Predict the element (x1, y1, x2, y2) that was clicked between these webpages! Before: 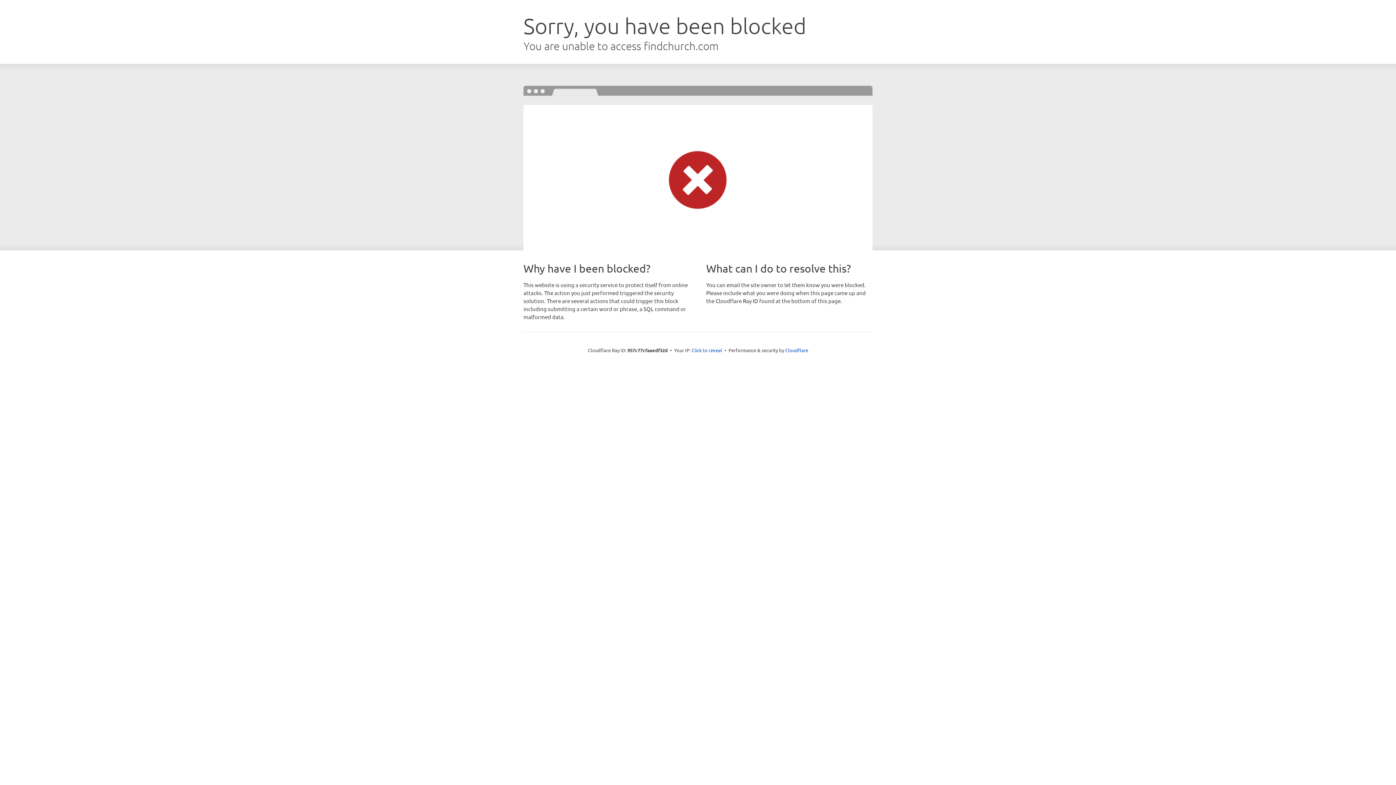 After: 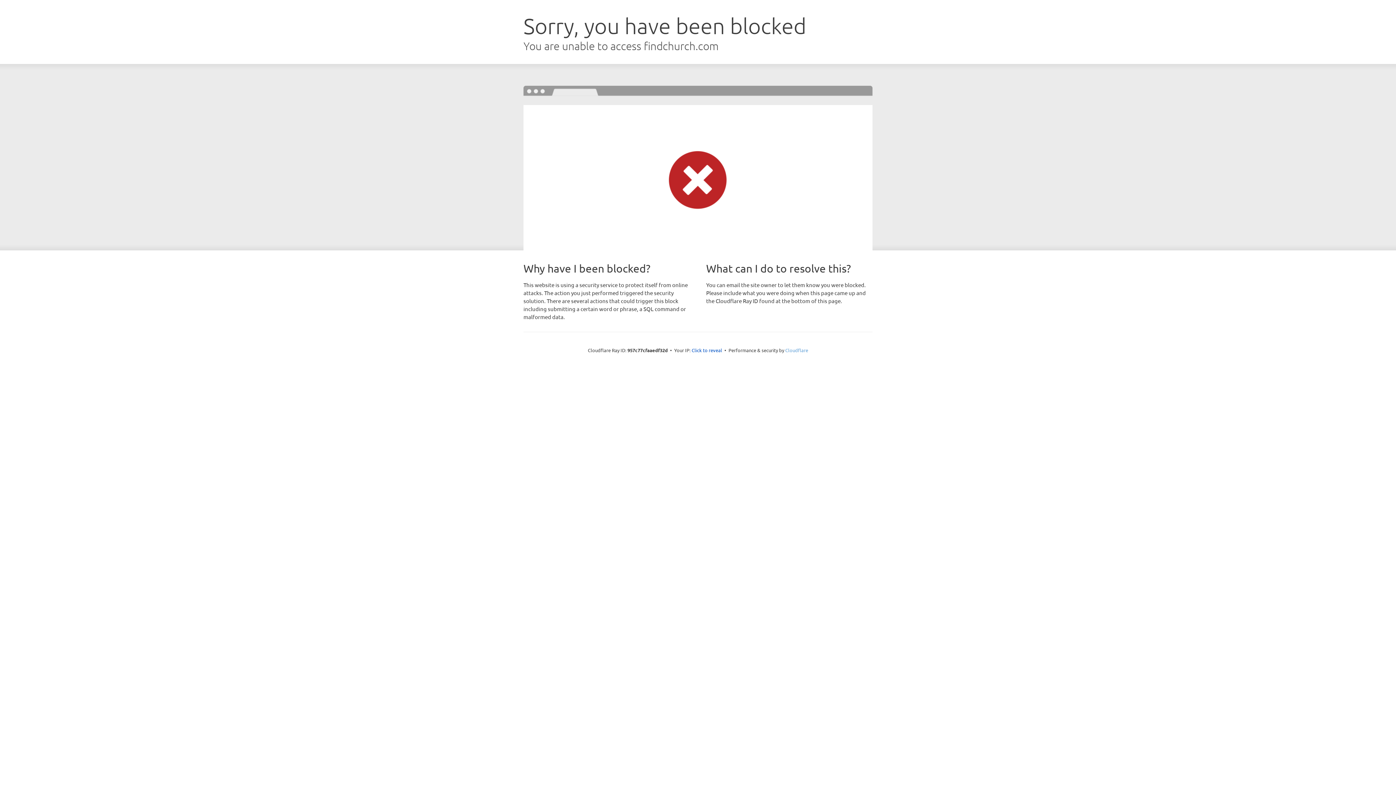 Action: label: Cloudflare bbox: (785, 347, 808, 353)